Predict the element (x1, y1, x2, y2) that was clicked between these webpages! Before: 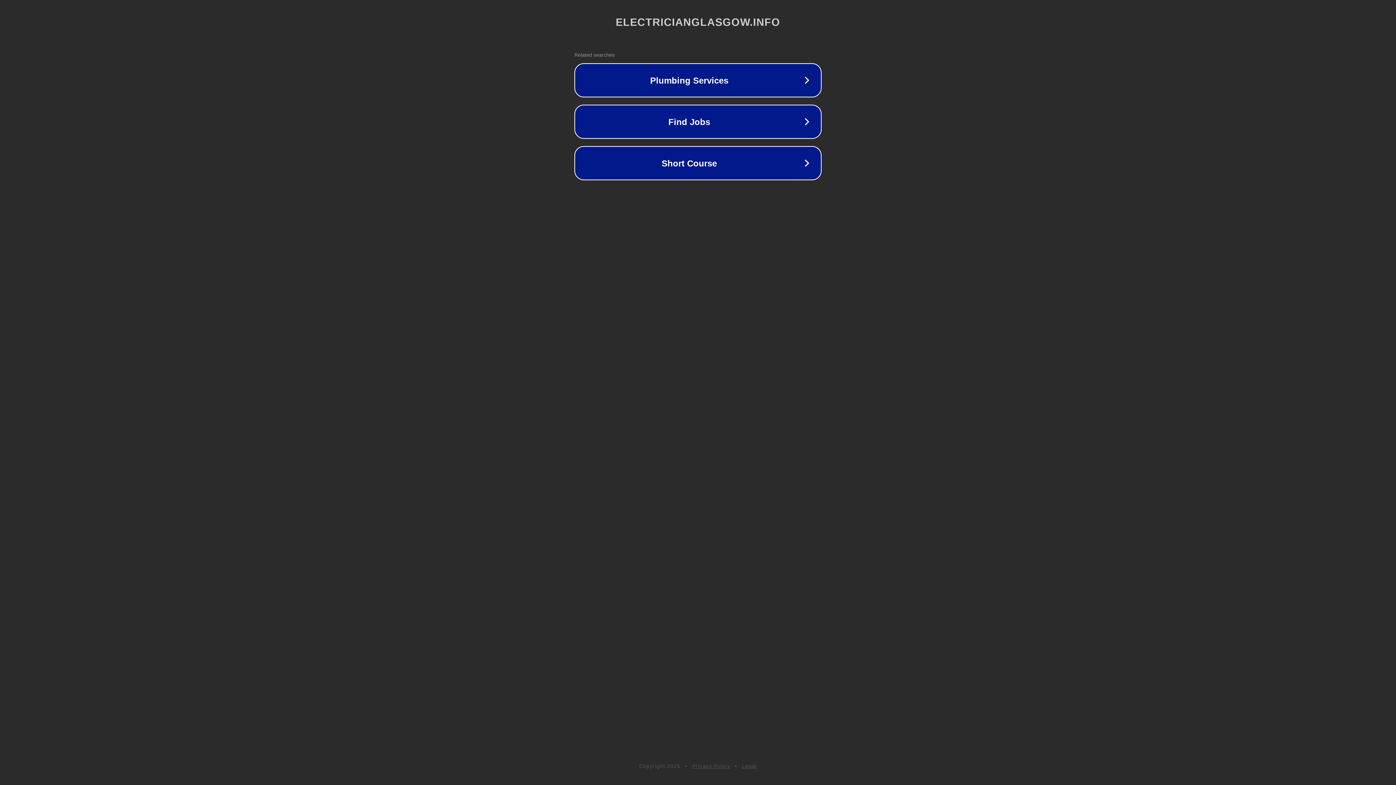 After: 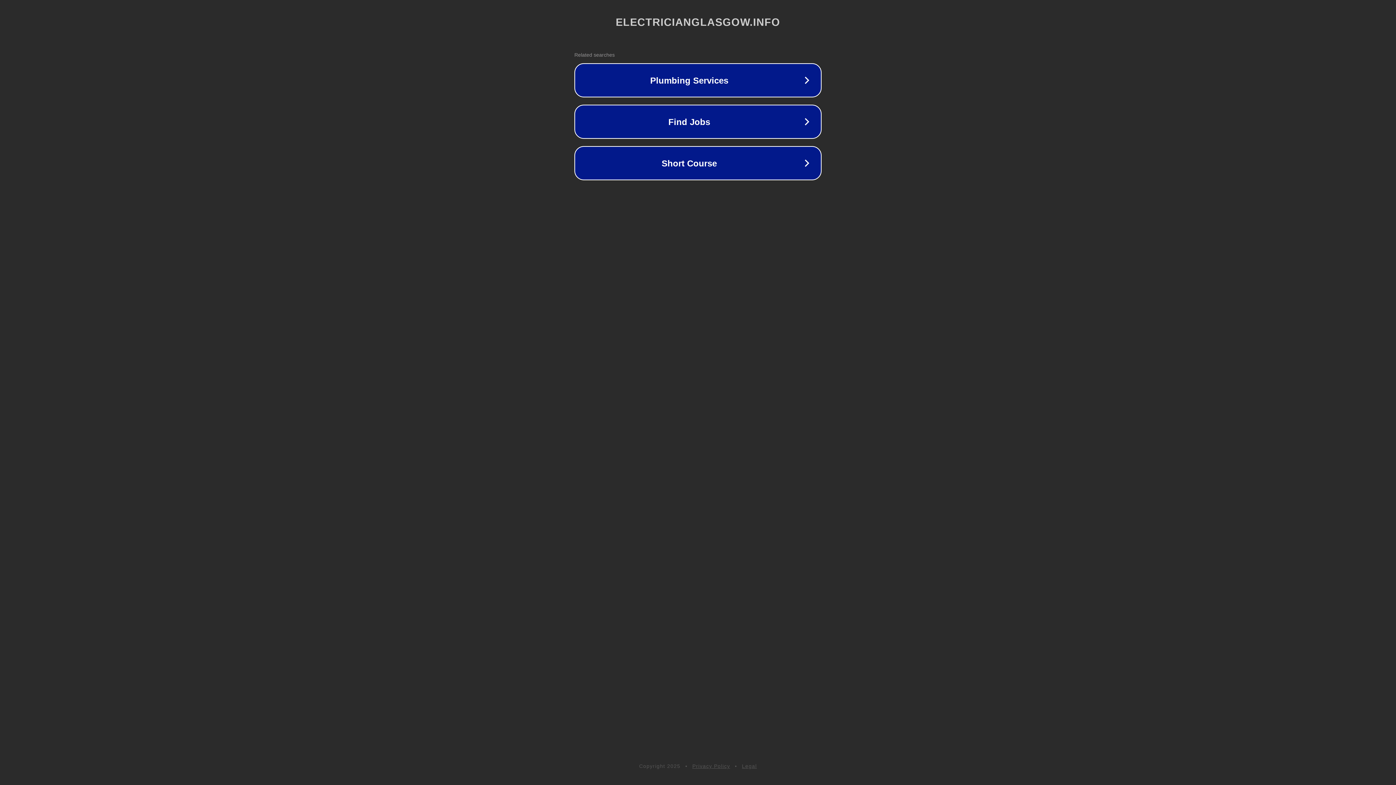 Action: label: Privacy Policy bbox: (692, 763, 730, 769)